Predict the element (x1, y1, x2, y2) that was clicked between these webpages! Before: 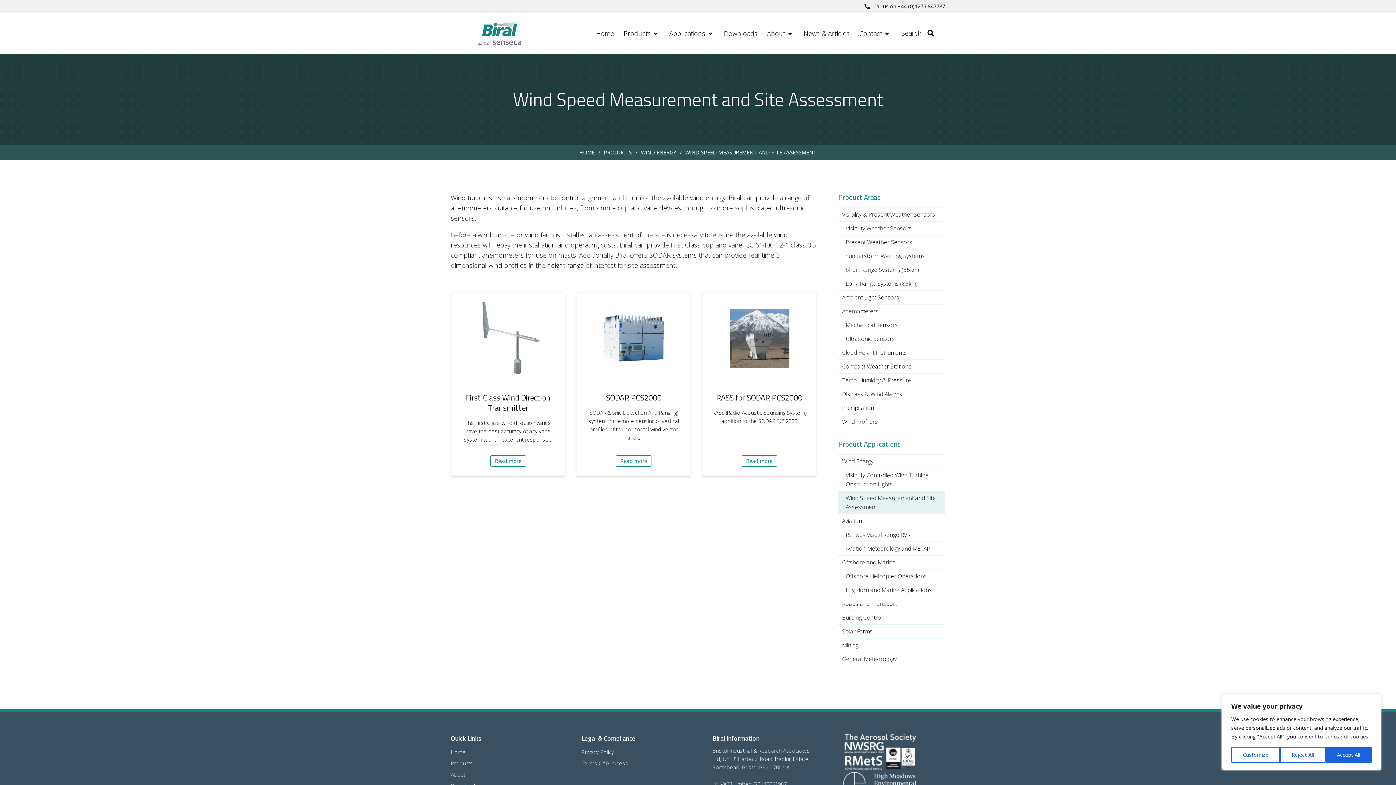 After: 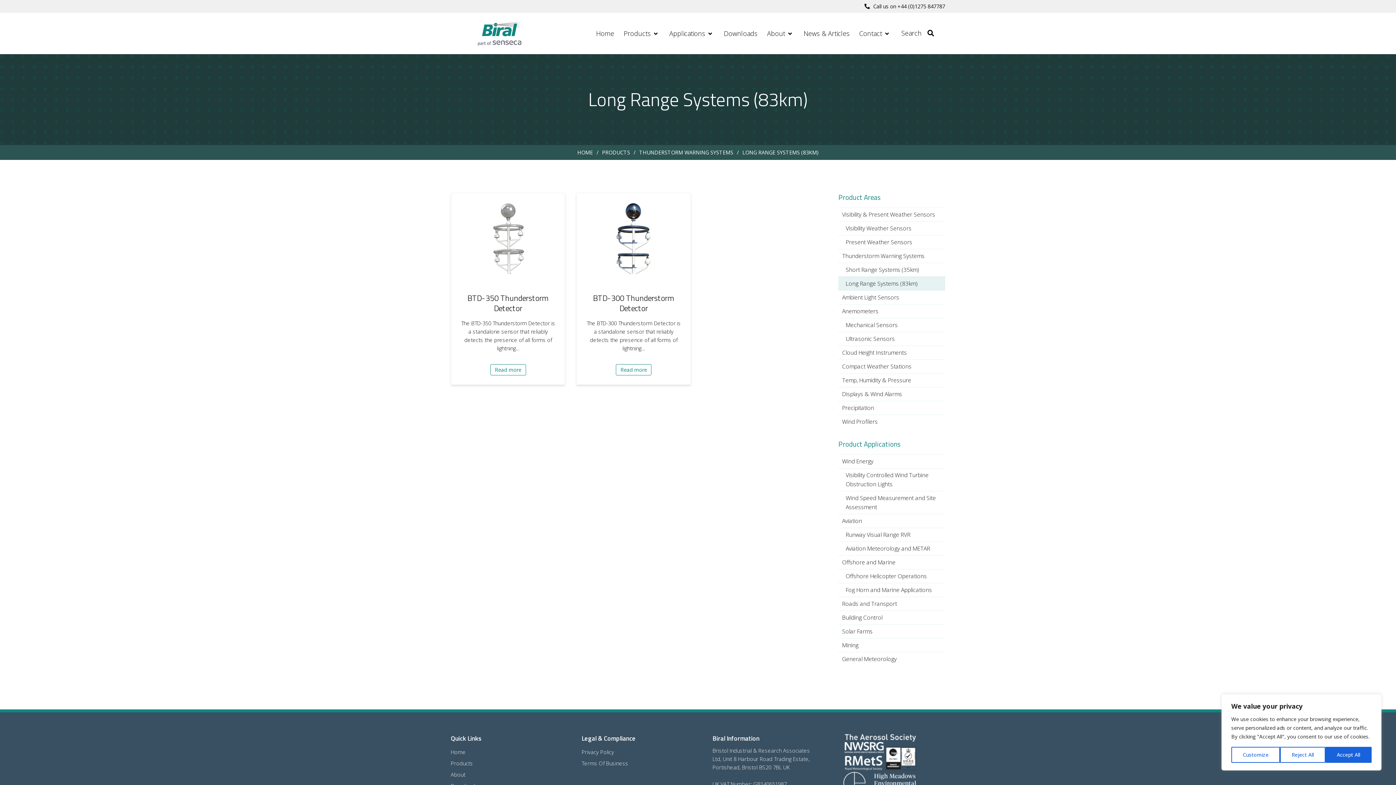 Action: label: Long Range Systems (83km) bbox: (838, 276, 945, 290)